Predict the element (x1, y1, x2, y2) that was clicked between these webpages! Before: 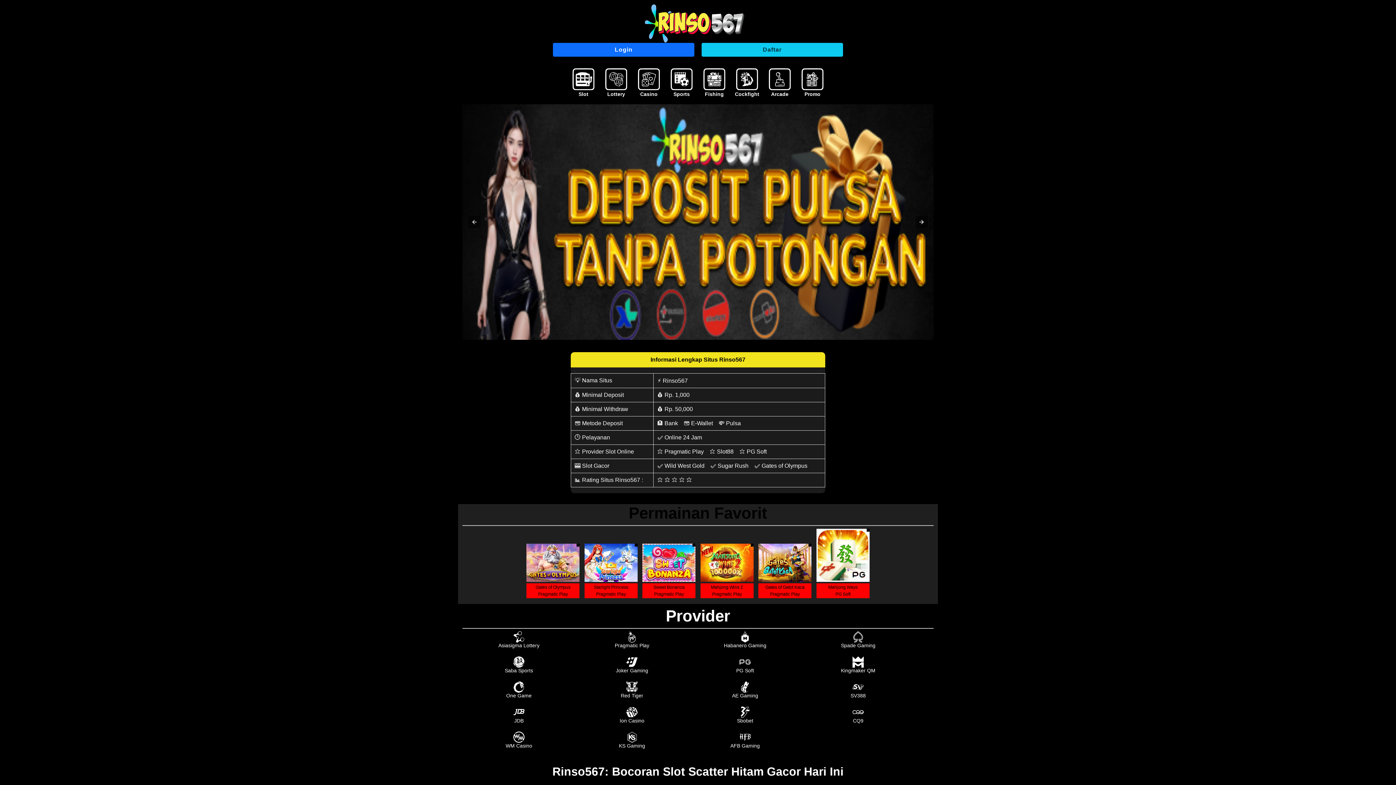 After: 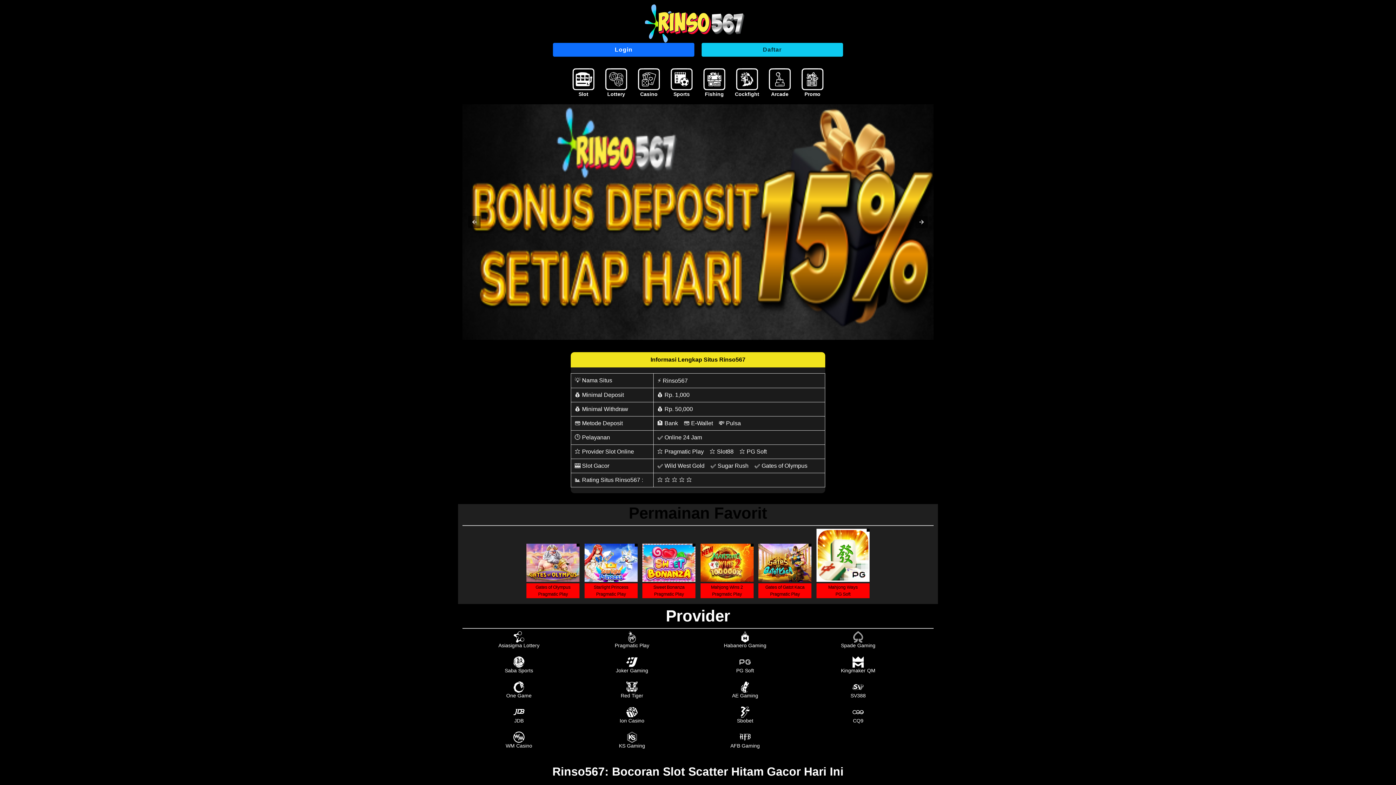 Action: bbox: (735, 85, 759, 97) label:  Cockfight